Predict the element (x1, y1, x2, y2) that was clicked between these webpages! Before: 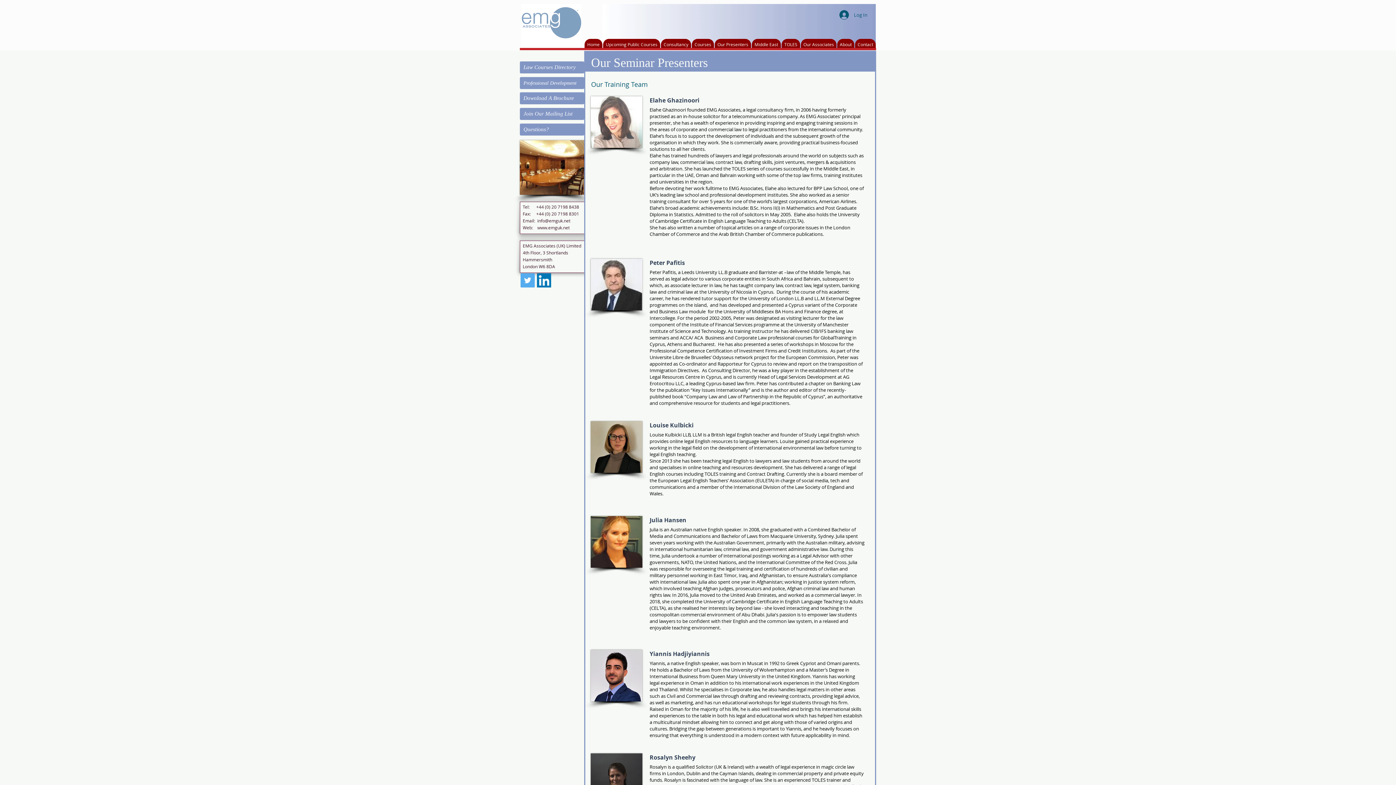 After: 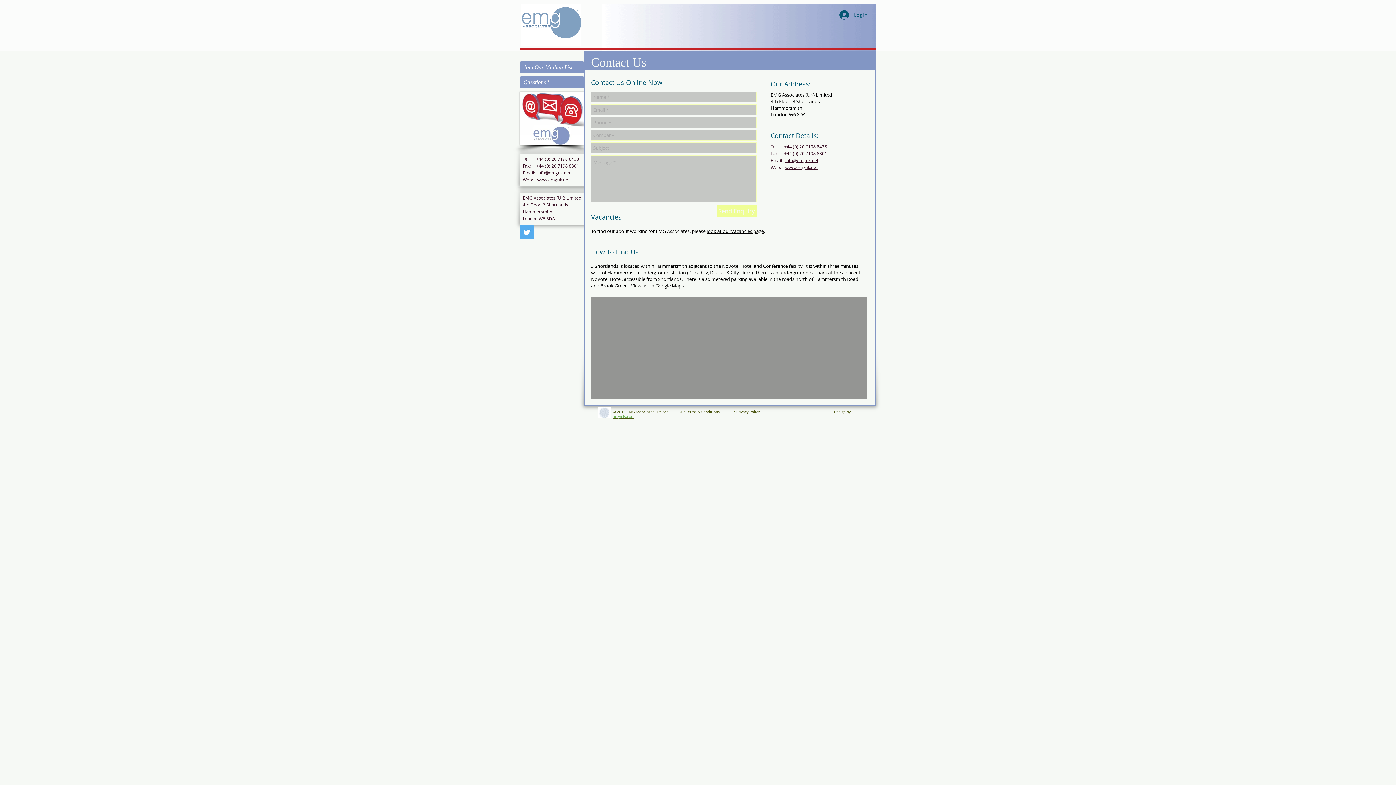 Action: bbox: (855, 38, 876, 50) label: Contact